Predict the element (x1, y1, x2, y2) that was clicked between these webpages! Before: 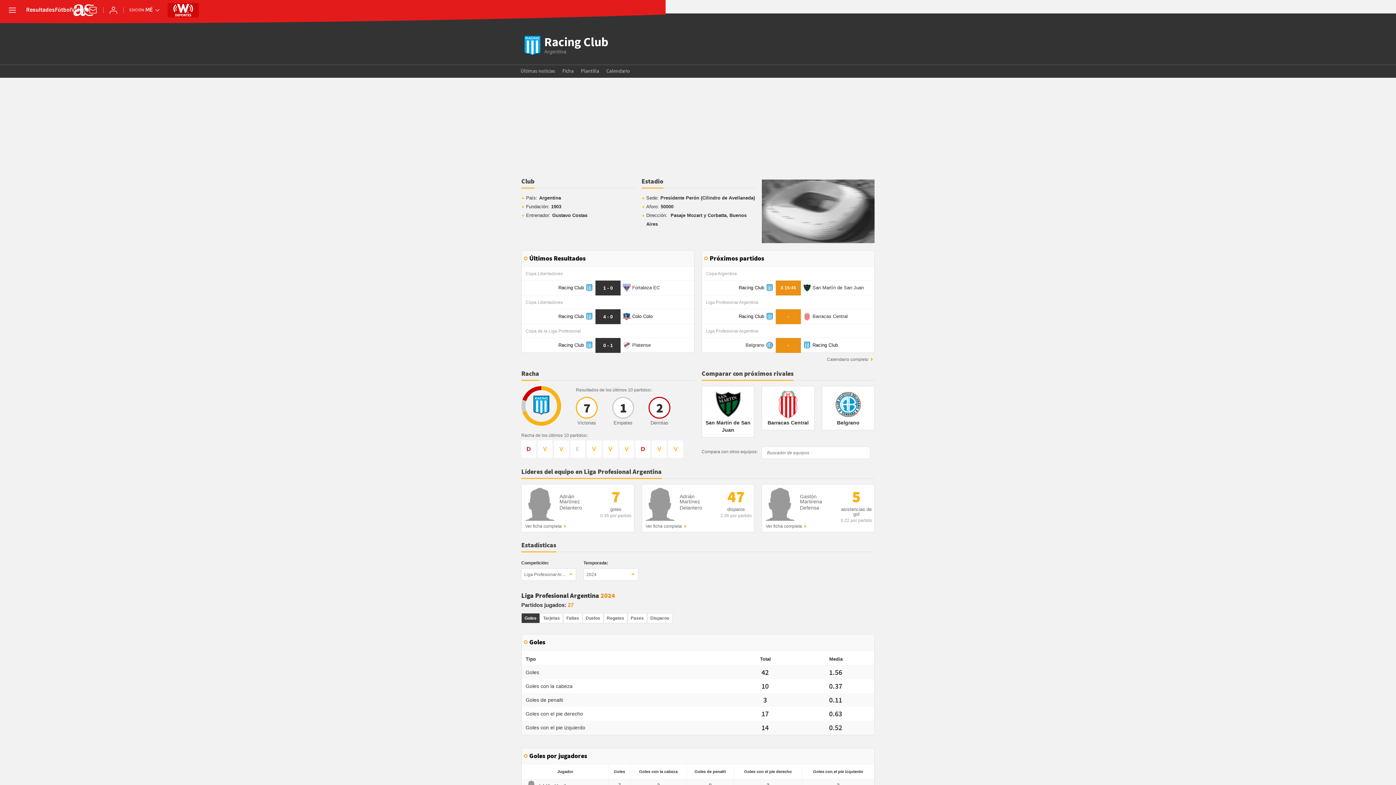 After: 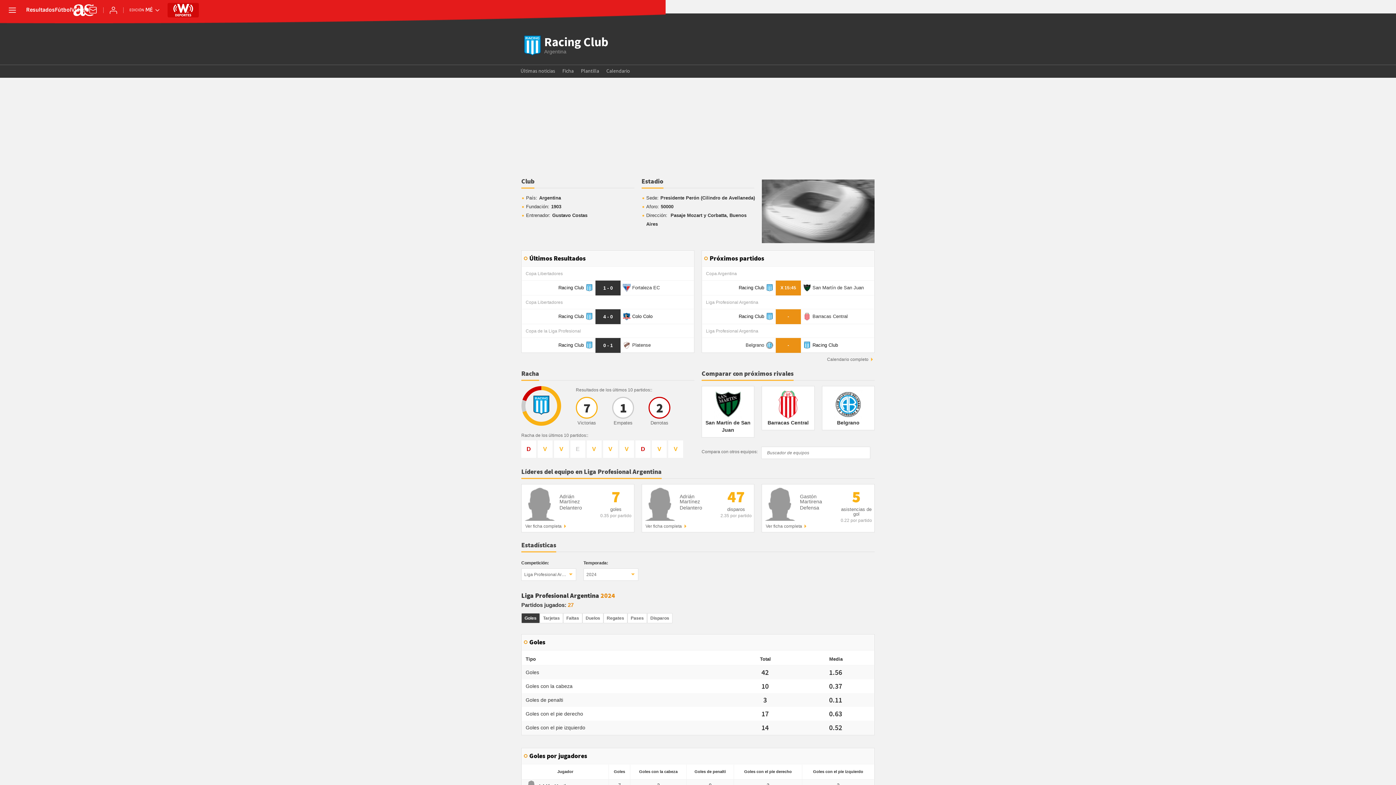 Action: bbox: (523, 284, 593, 290) label: Racing Club 